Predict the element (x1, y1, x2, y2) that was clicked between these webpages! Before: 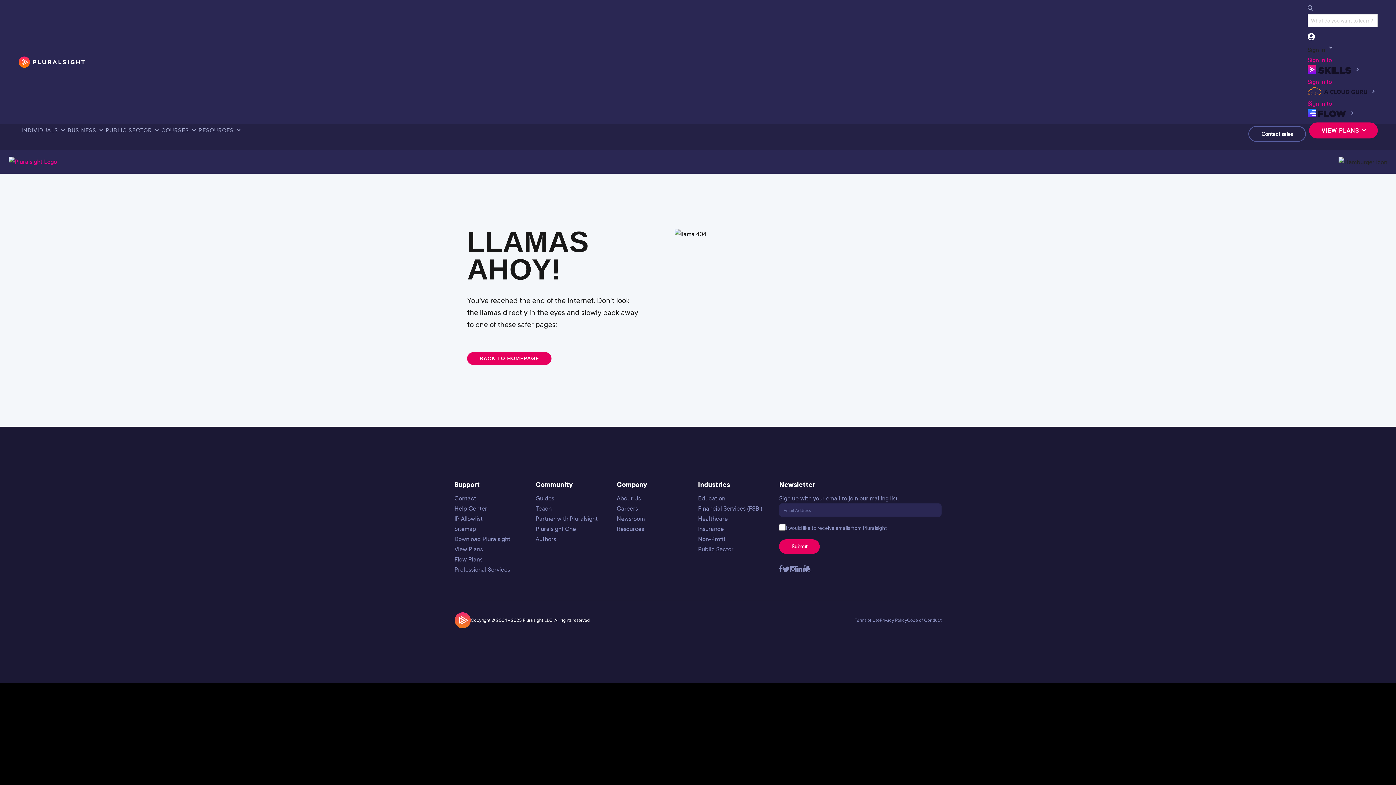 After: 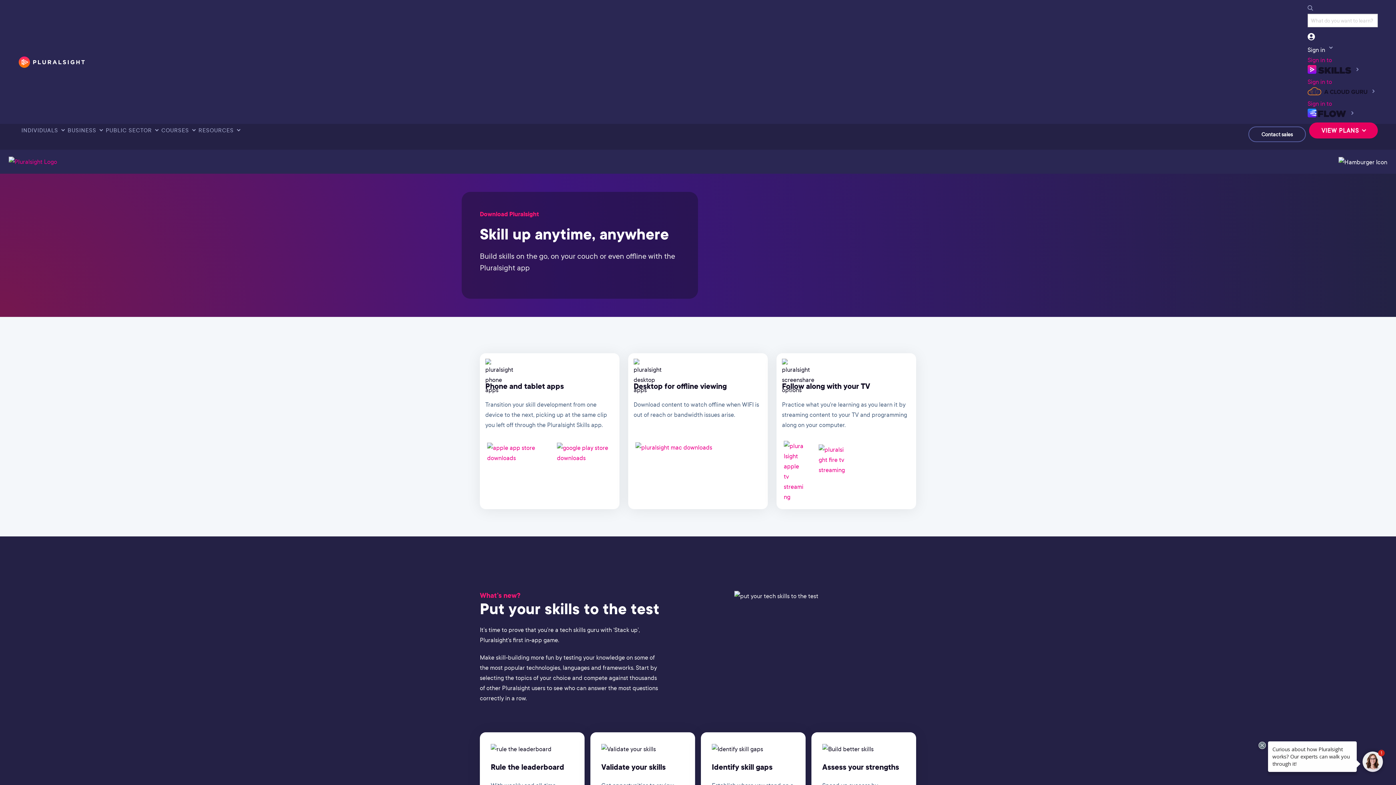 Action: bbox: (454, 535, 510, 543) label: Download Pluralsight